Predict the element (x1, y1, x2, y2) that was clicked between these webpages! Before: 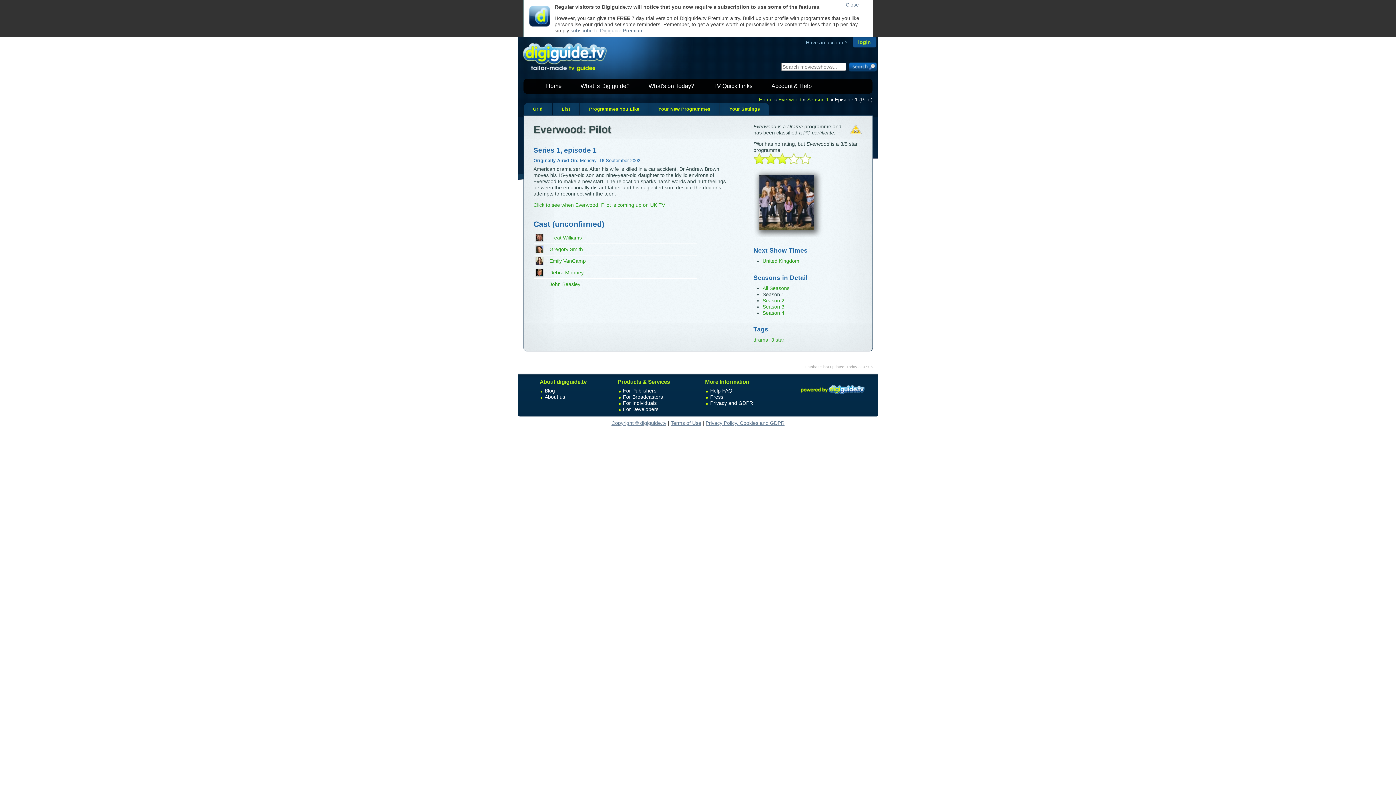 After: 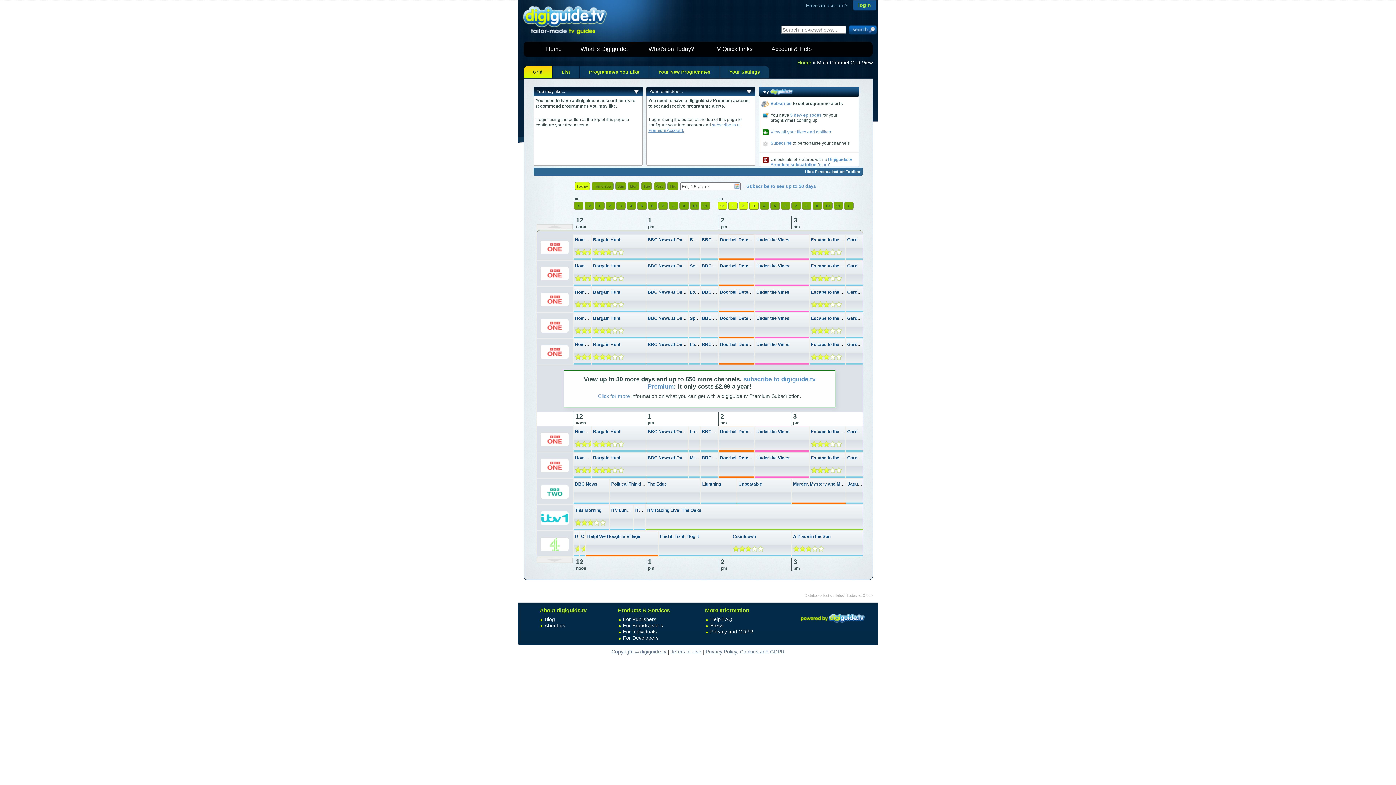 Action: label: What's on Today? bbox: (648, 82, 694, 89)